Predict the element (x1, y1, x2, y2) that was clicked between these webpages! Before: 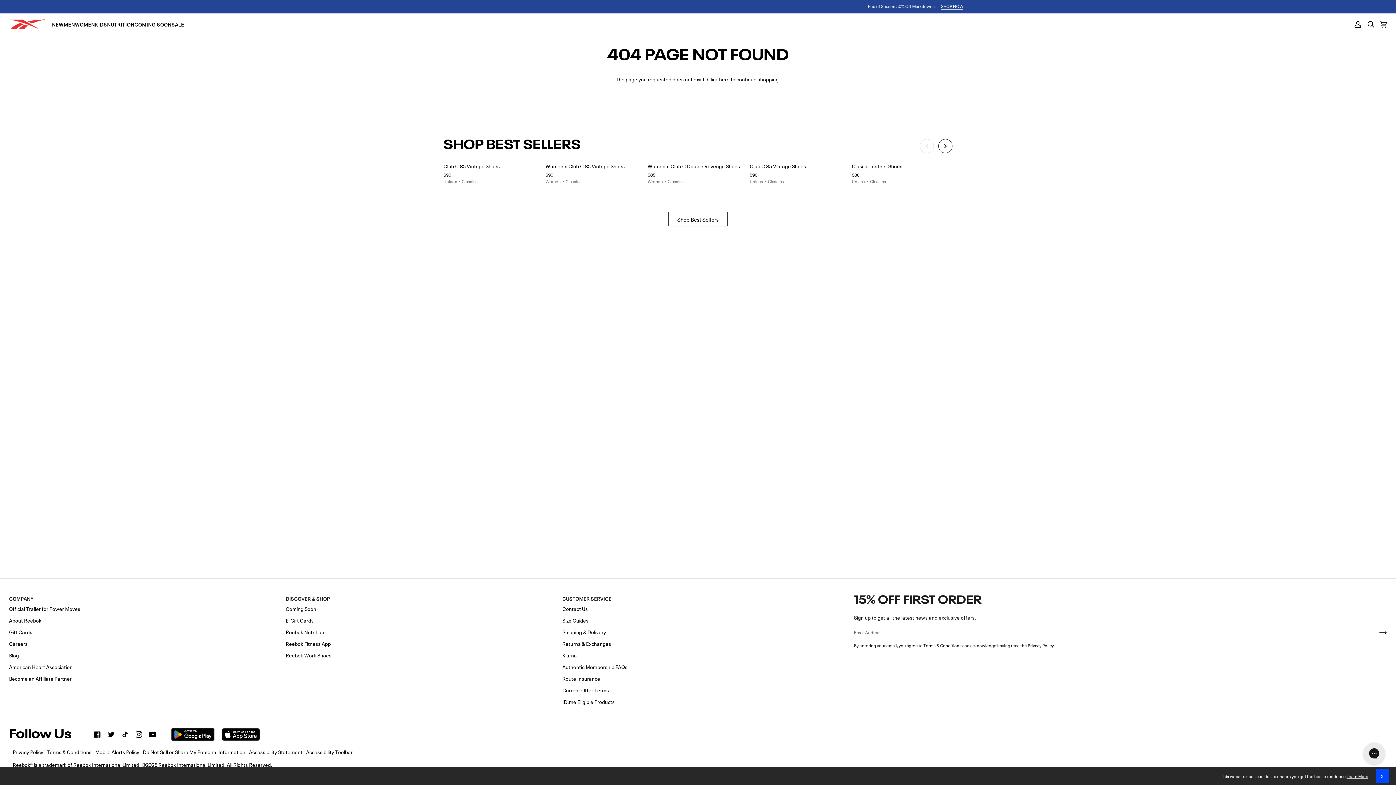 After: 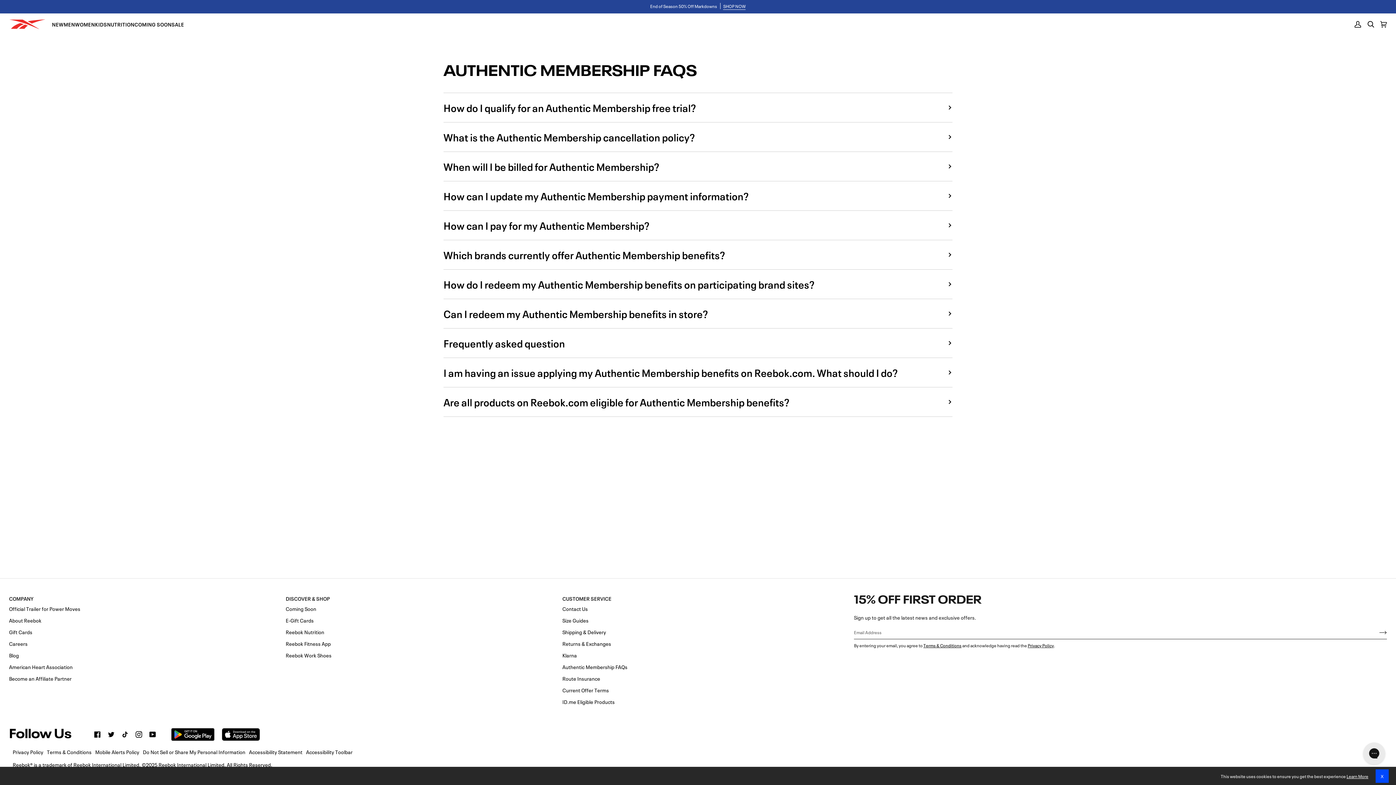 Action: label: Authentic Membership FAQs bbox: (562, 663, 627, 670)